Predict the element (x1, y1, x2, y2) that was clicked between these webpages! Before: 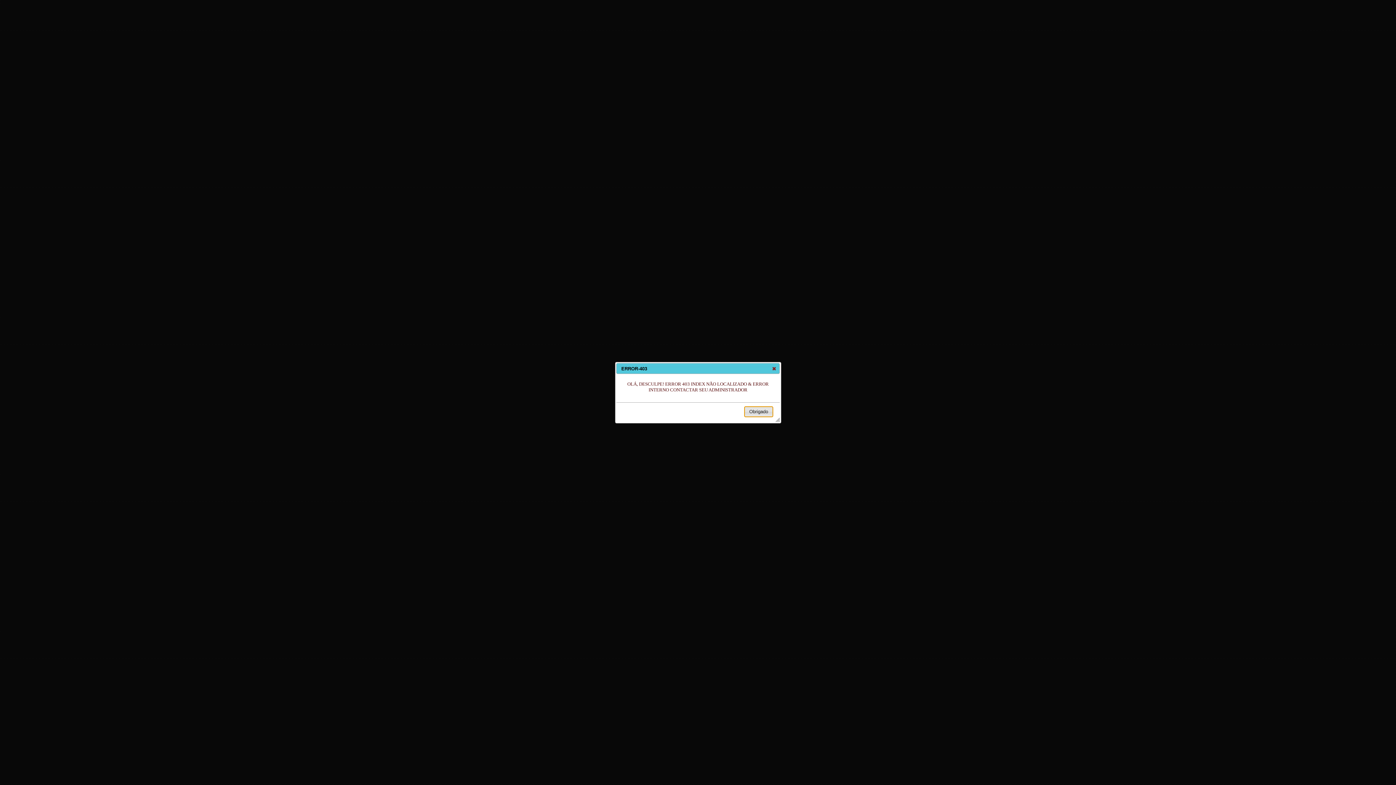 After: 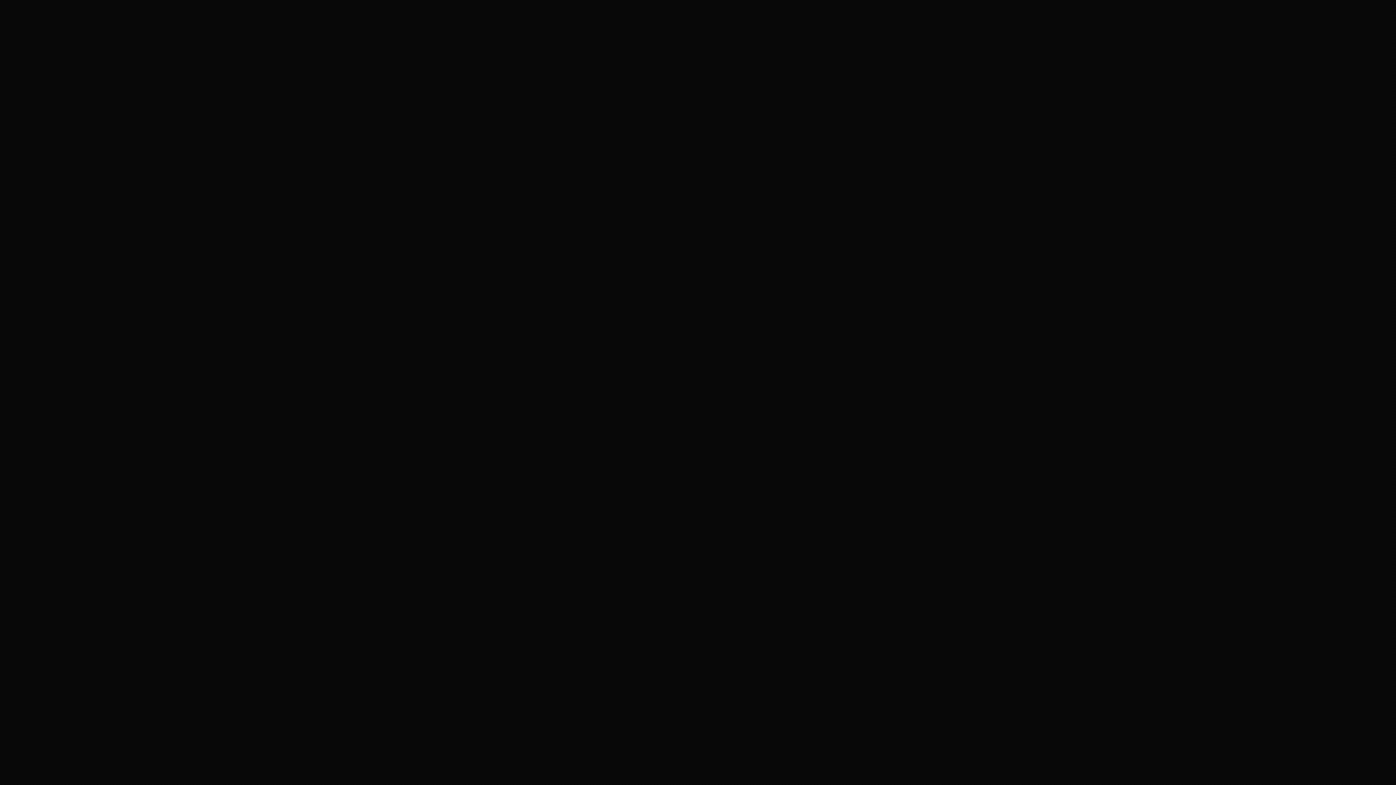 Action: bbox: (770, 365, 778, 372) label: close